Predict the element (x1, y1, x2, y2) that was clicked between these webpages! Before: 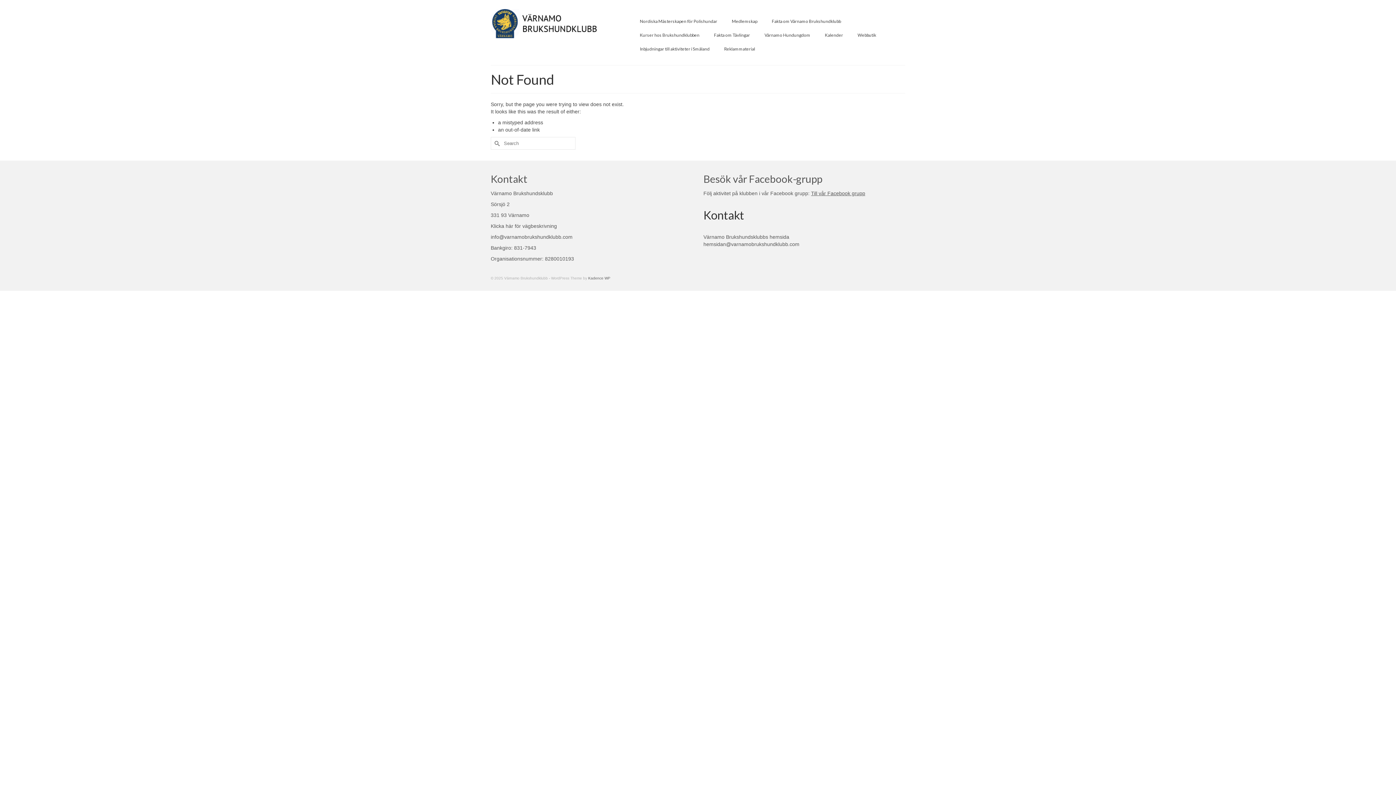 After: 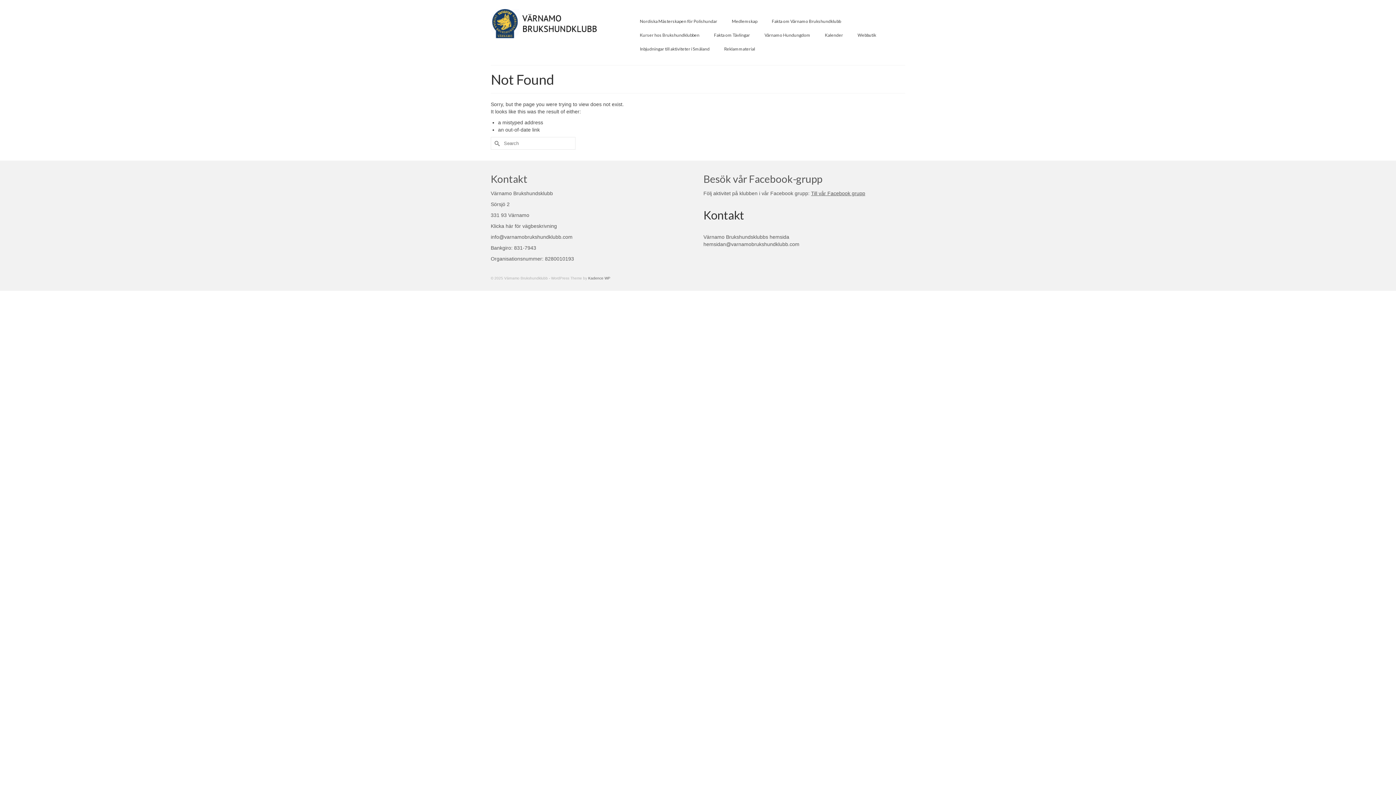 Action: bbox: (1375, 741, 1389, 752)